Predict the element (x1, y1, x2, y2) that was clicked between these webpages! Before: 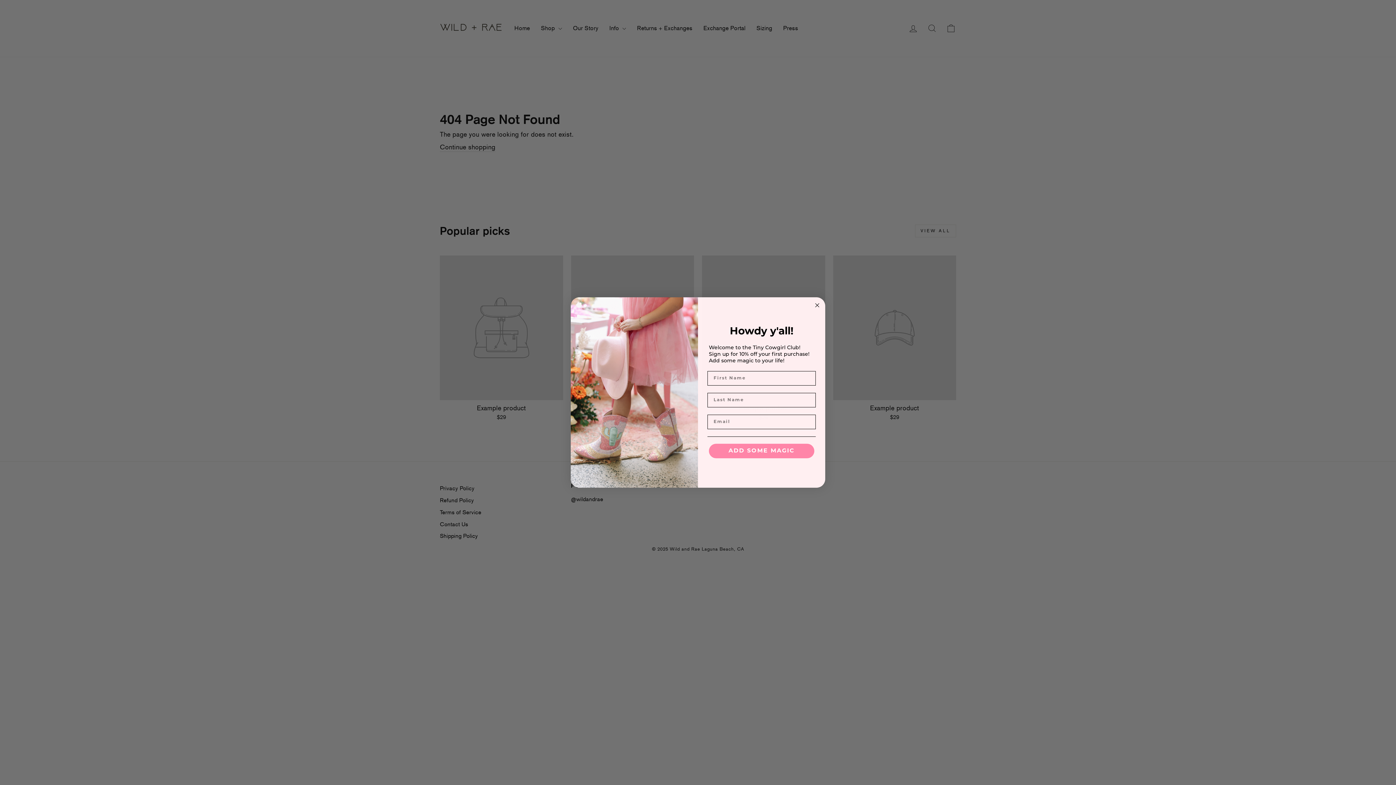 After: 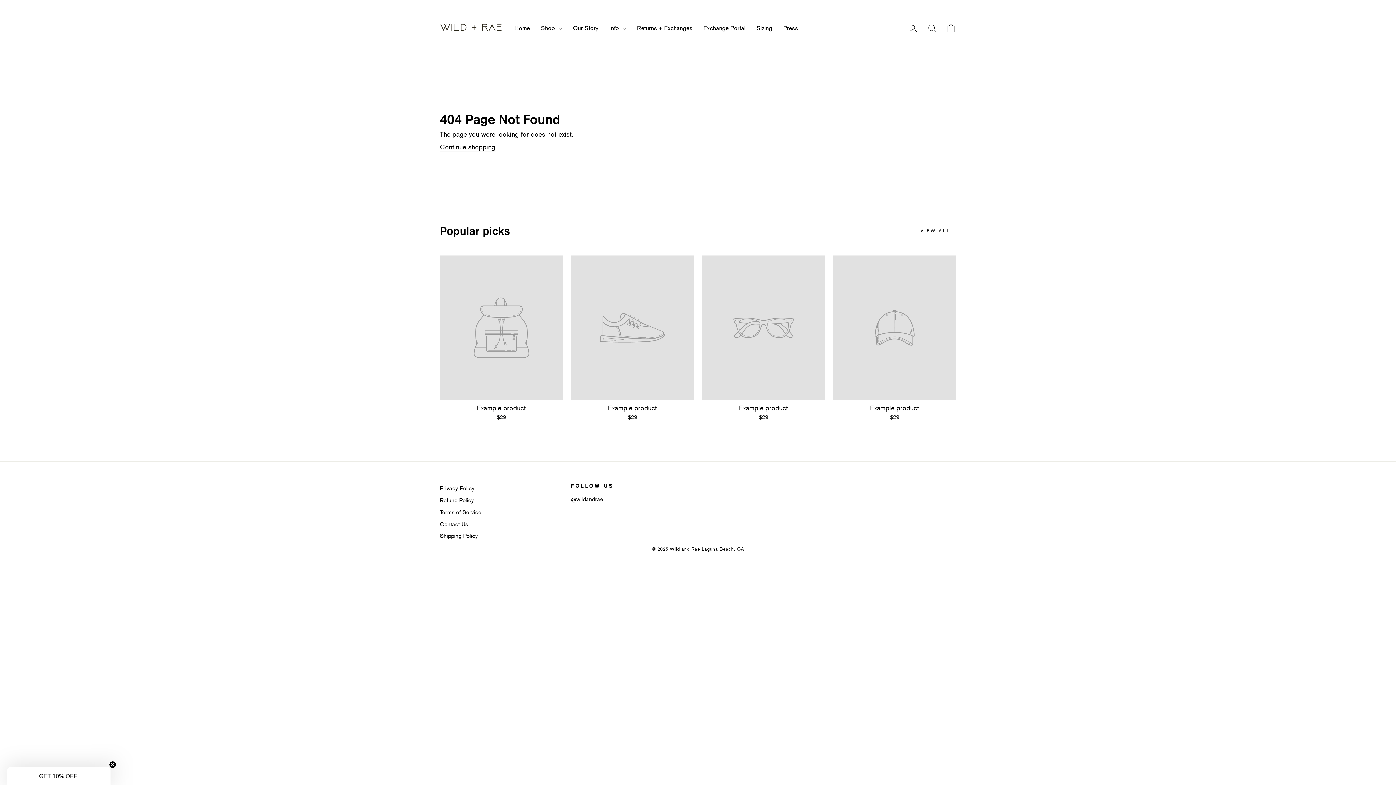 Action: label: Close dialog bbox: (813, 300, 821, 309)